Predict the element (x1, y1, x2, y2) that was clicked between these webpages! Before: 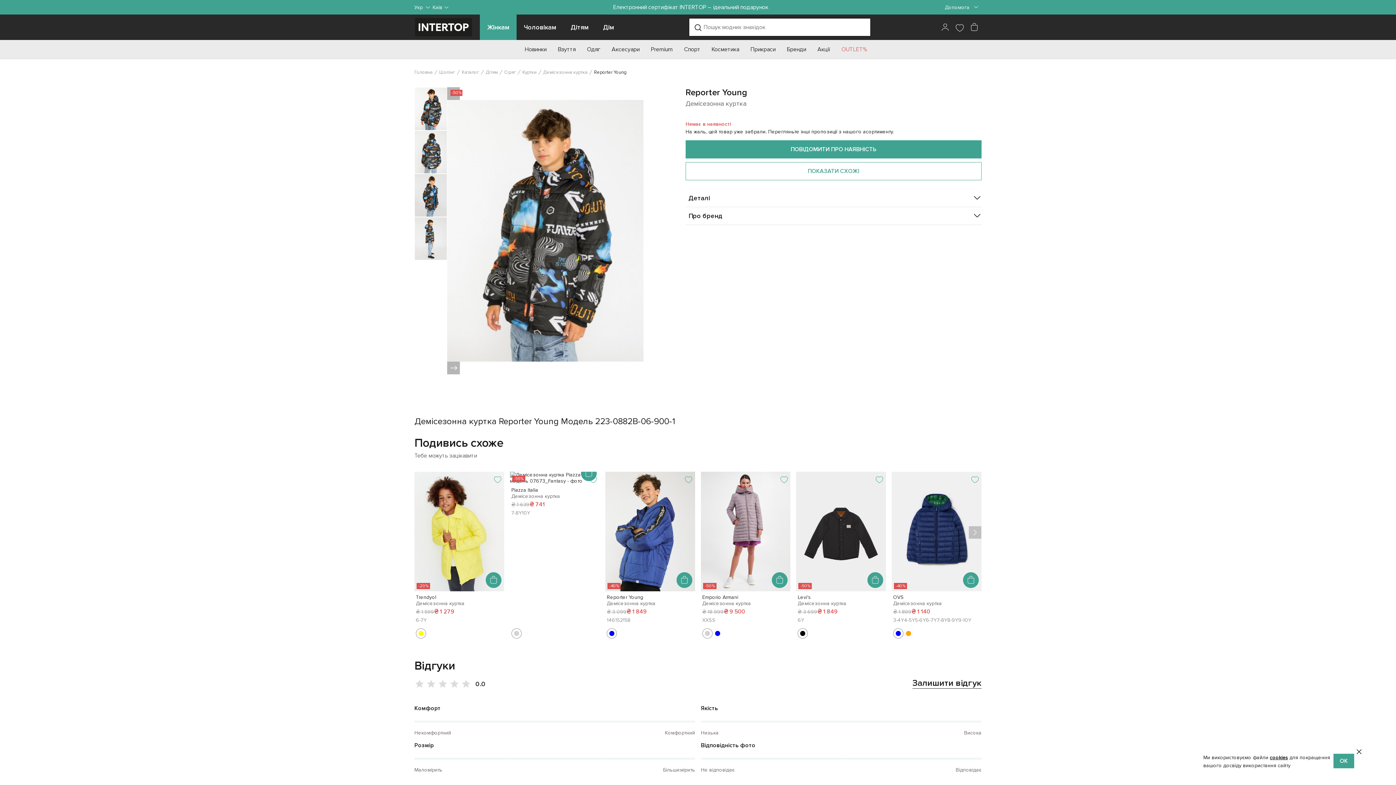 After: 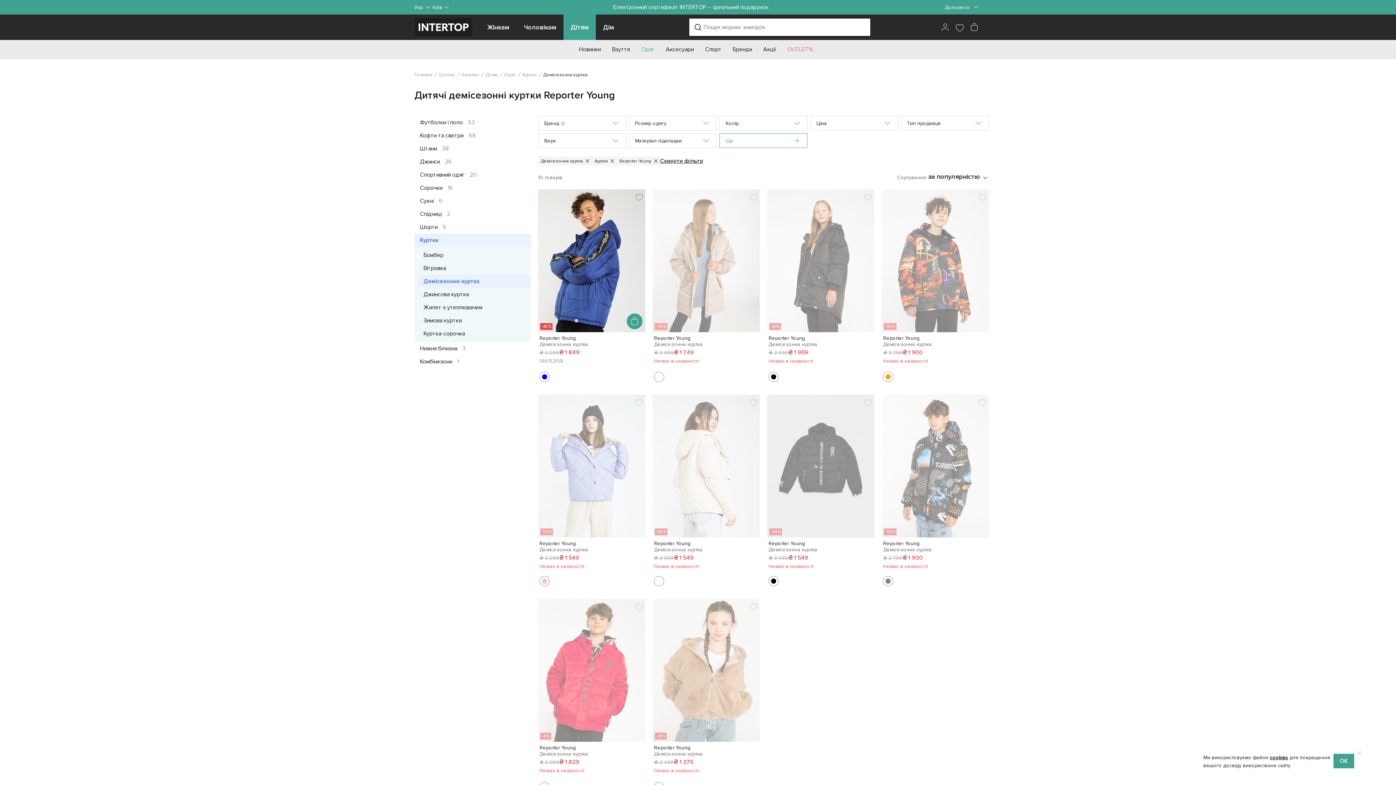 Action: label: Reporter Young bbox: (594, 69, 626, 75)